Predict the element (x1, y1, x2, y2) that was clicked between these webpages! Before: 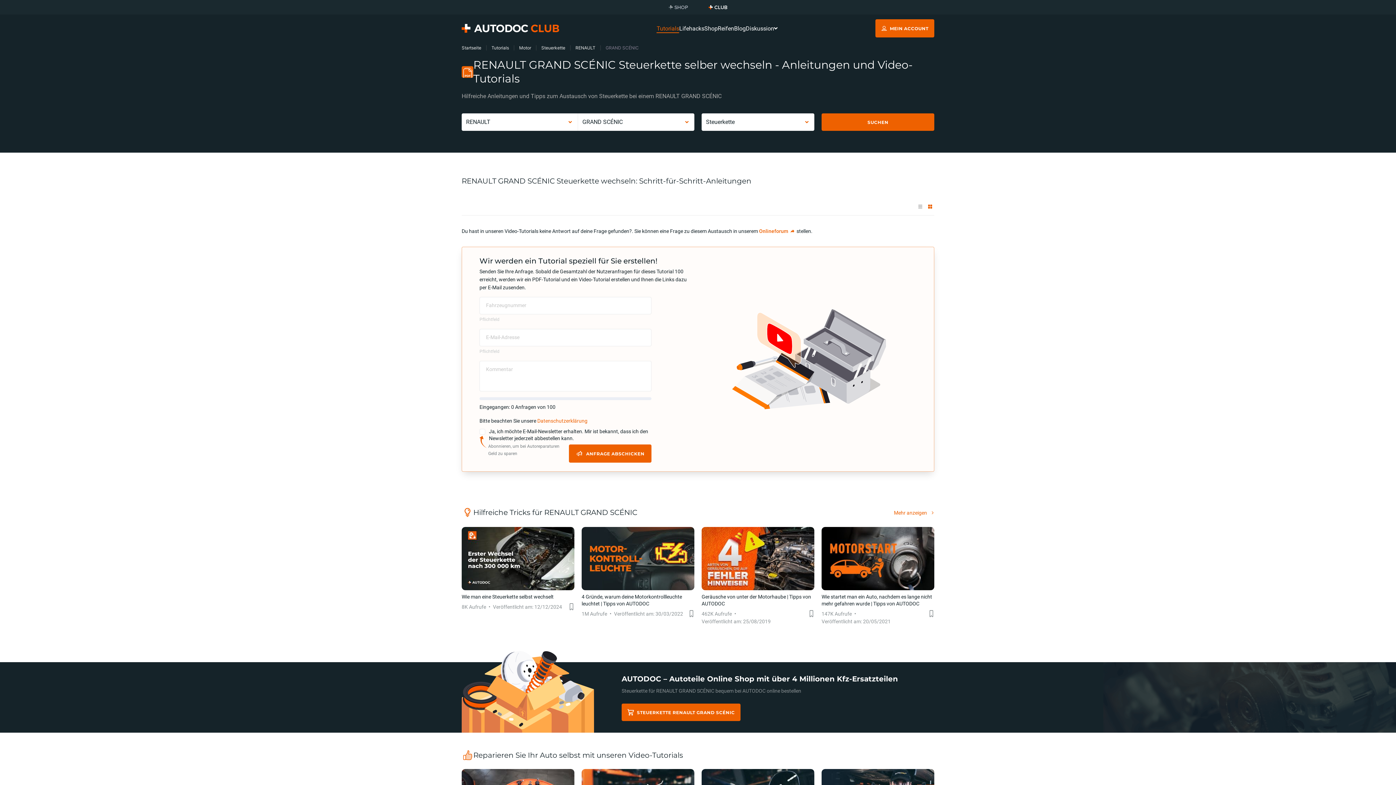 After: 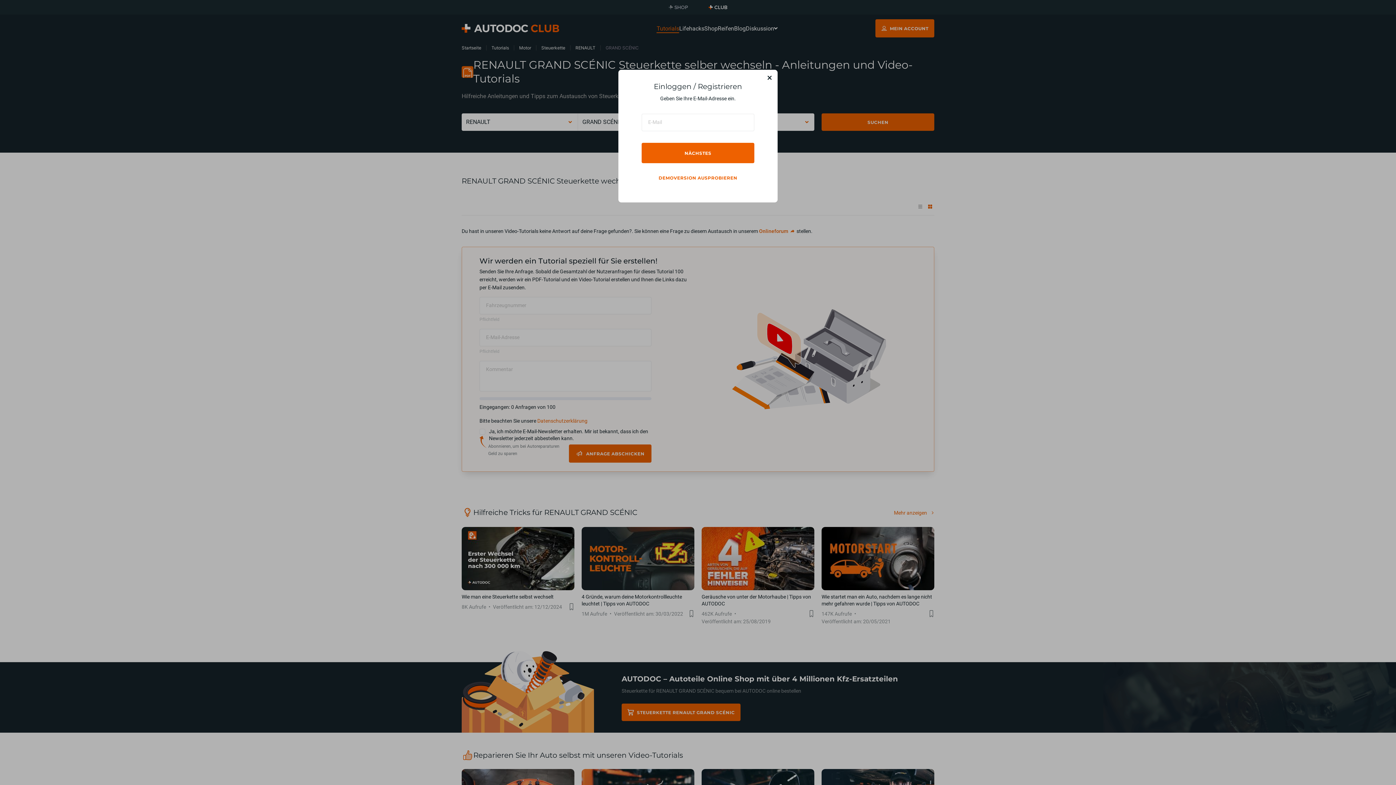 Action: bbox: (808, 610, 814, 617) label: Favoriten